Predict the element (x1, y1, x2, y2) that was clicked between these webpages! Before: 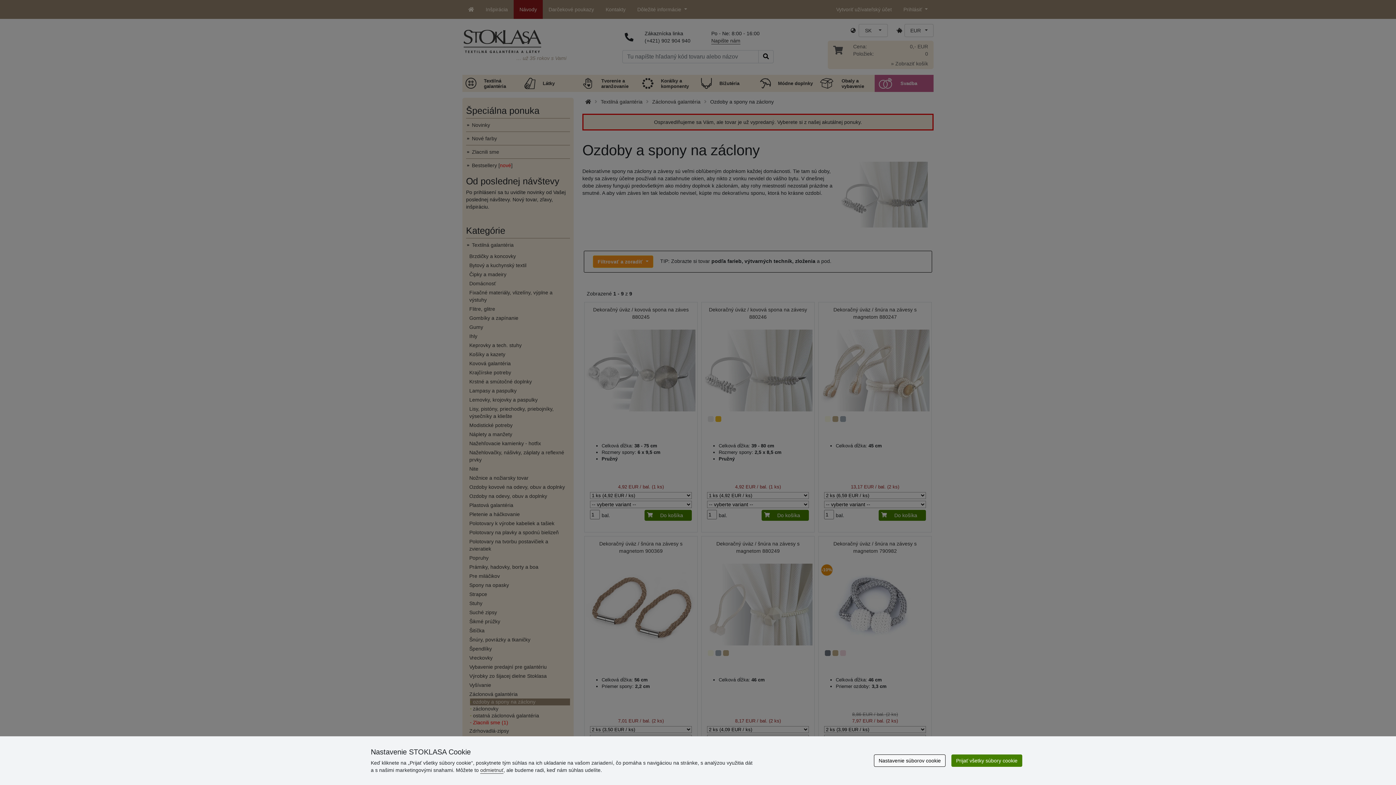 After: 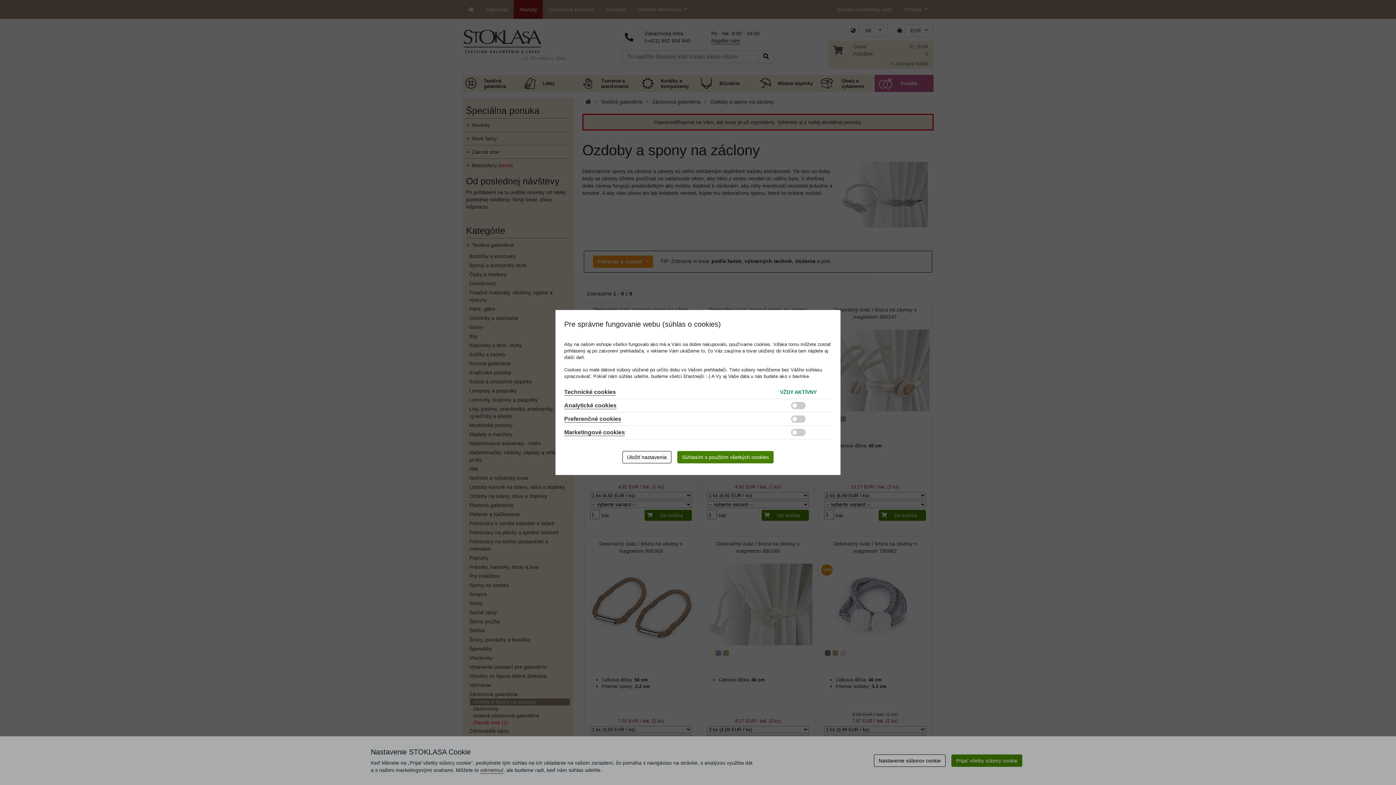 Action: bbox: (874, 754, 945, 767) label: Nastavenie súborov cookie